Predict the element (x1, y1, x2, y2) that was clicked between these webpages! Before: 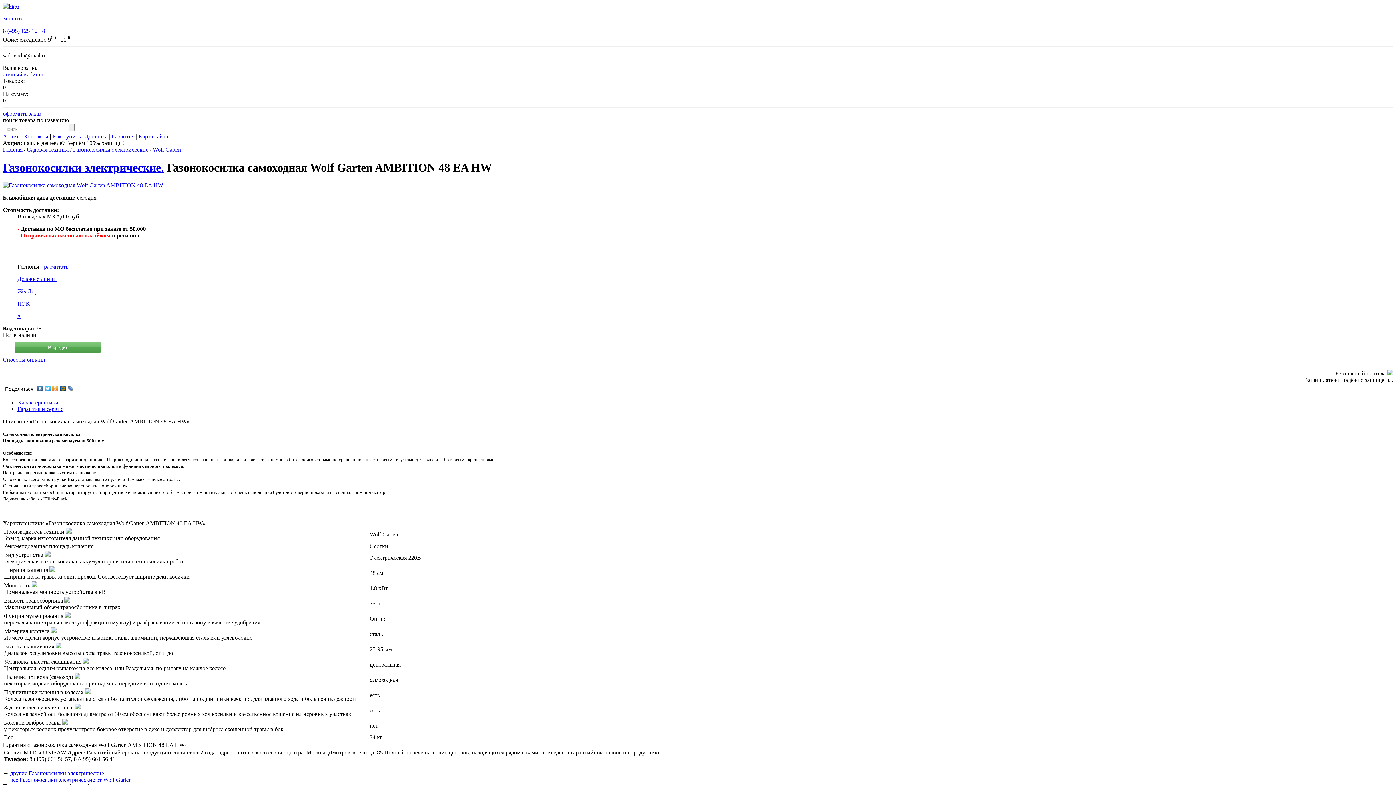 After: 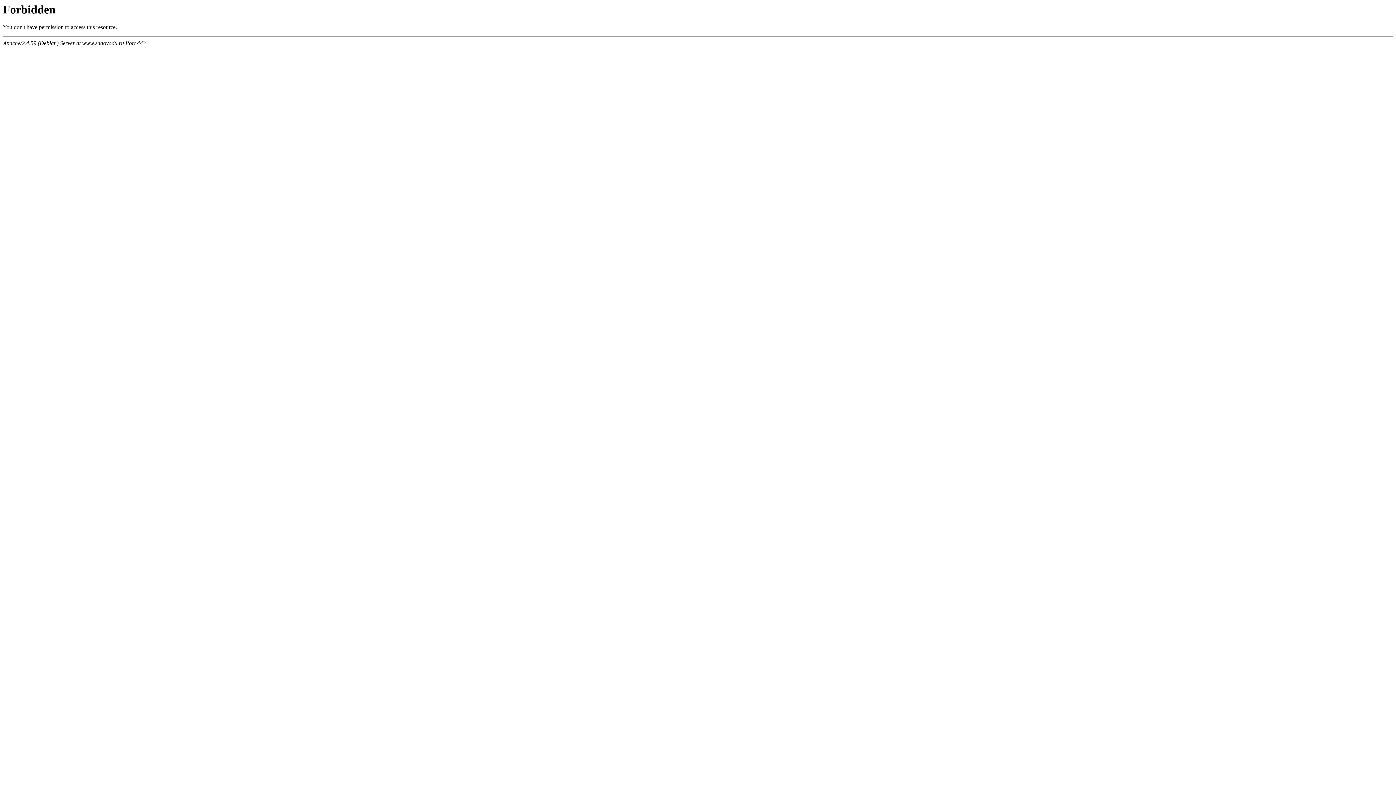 Action: bbox: (152, 146, 181, 152) label: Wolf Garten